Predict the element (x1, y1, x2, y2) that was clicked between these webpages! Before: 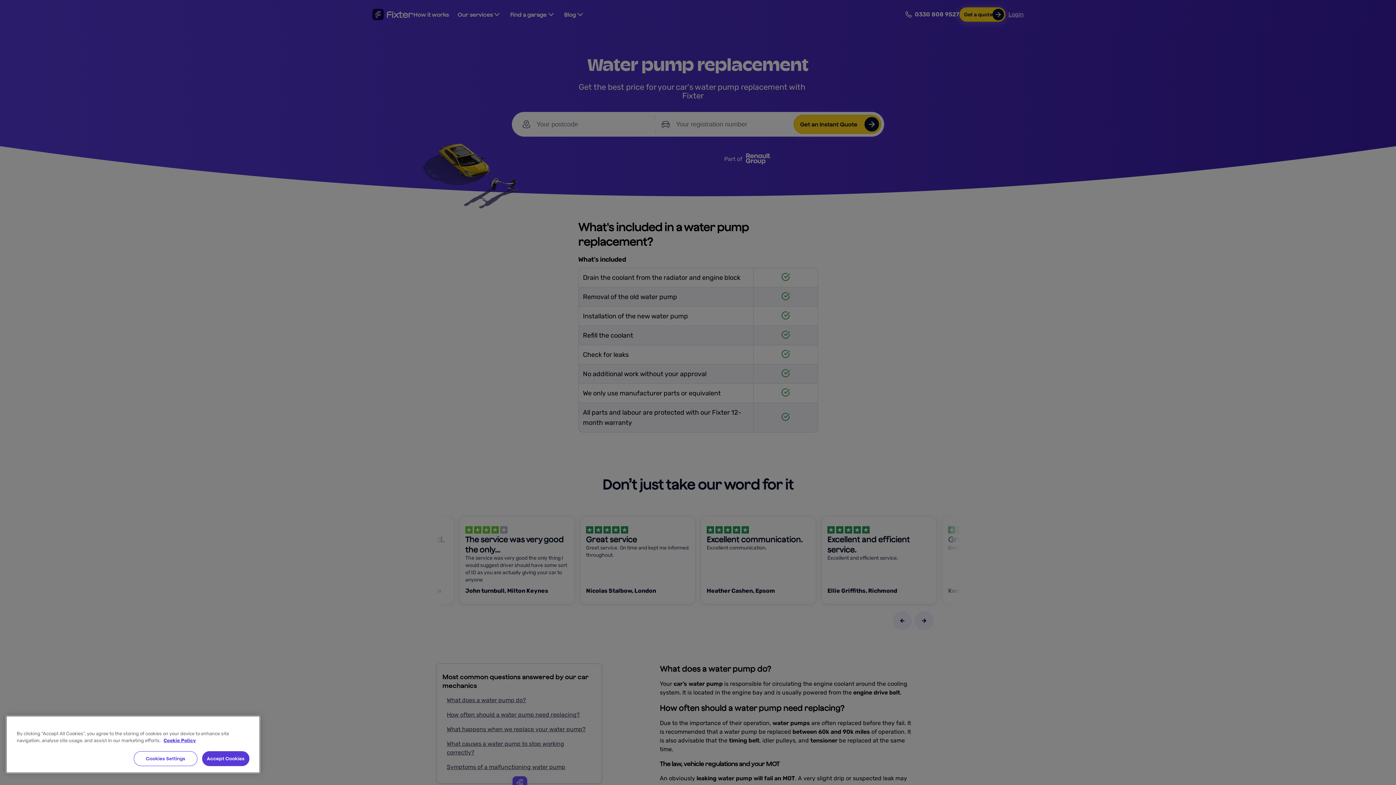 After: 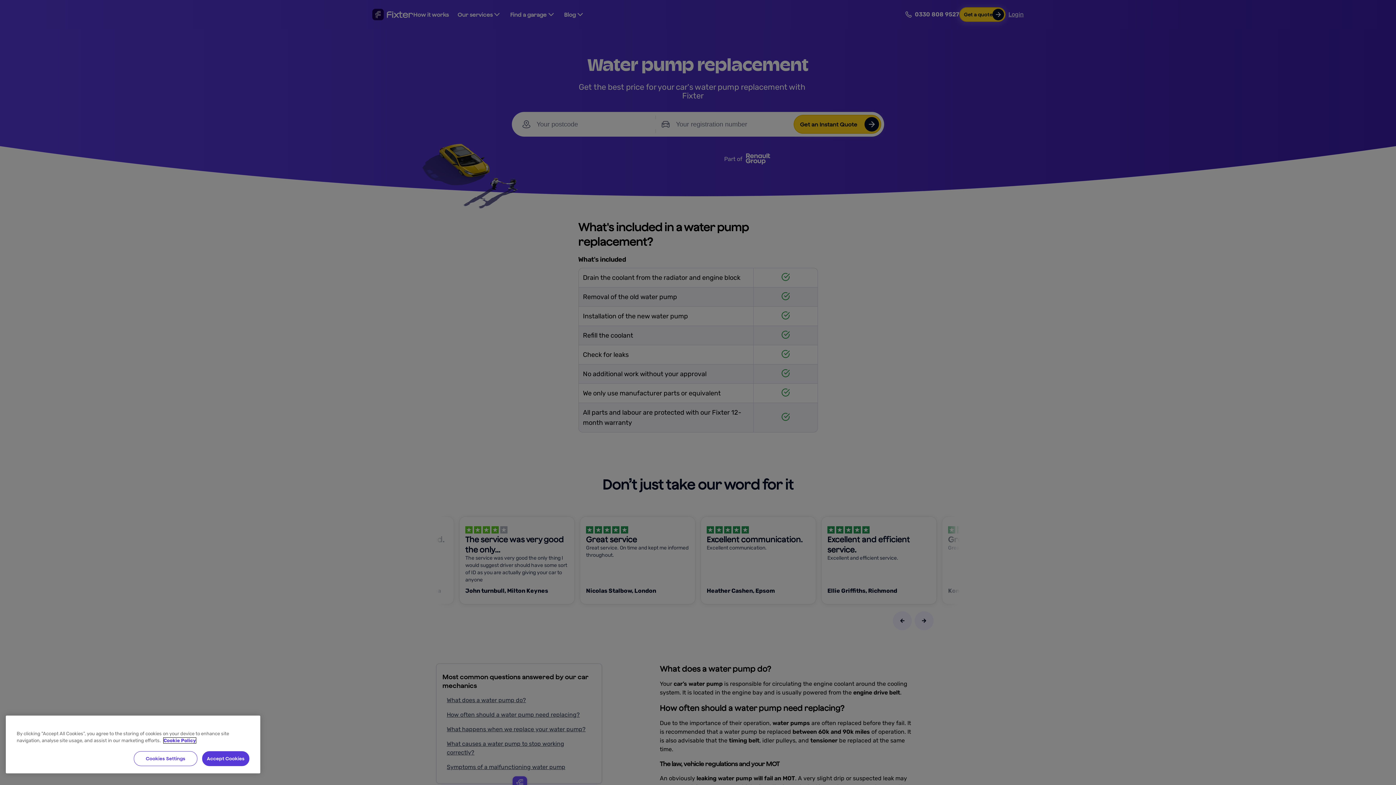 Action: label: More information about your privacy, opens in a new tab bbox: (163, 738, 196, 743)